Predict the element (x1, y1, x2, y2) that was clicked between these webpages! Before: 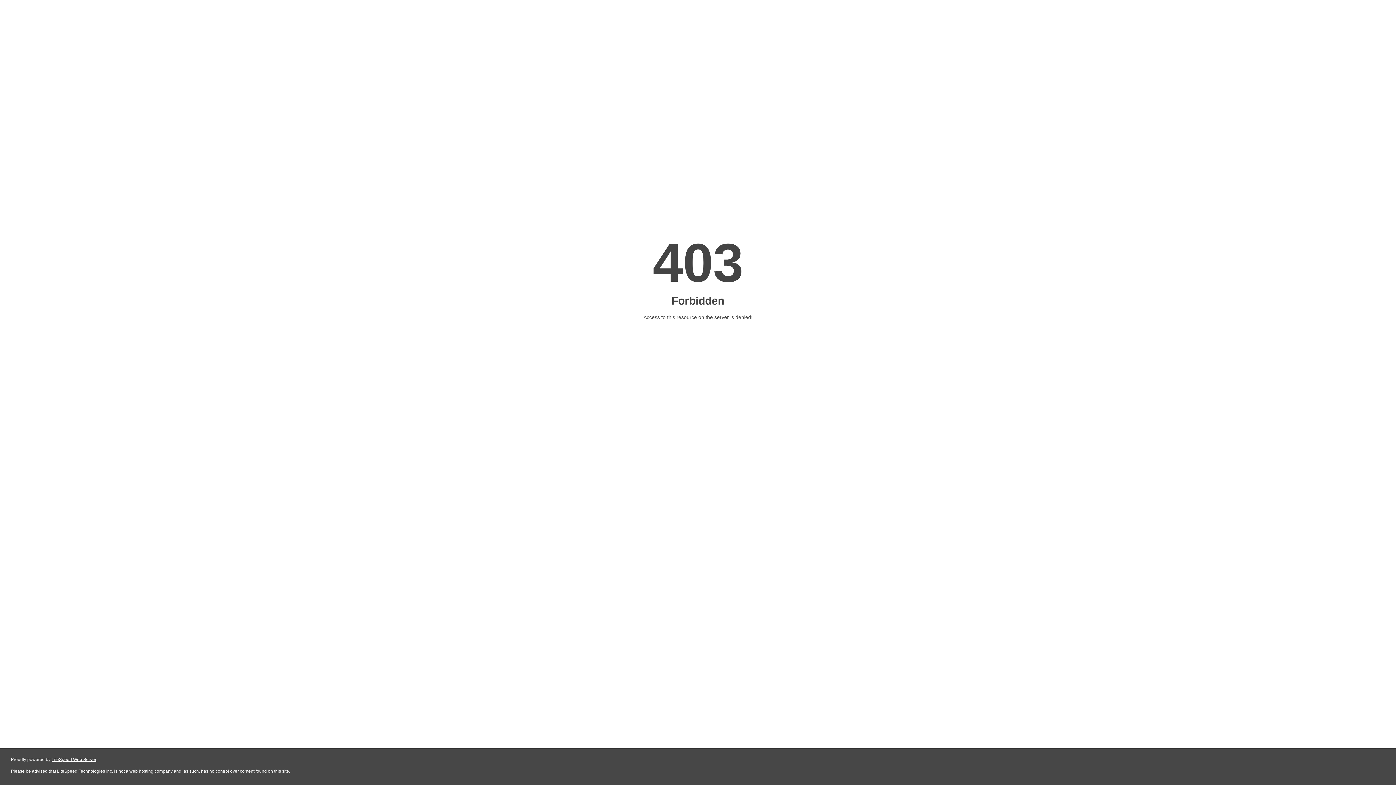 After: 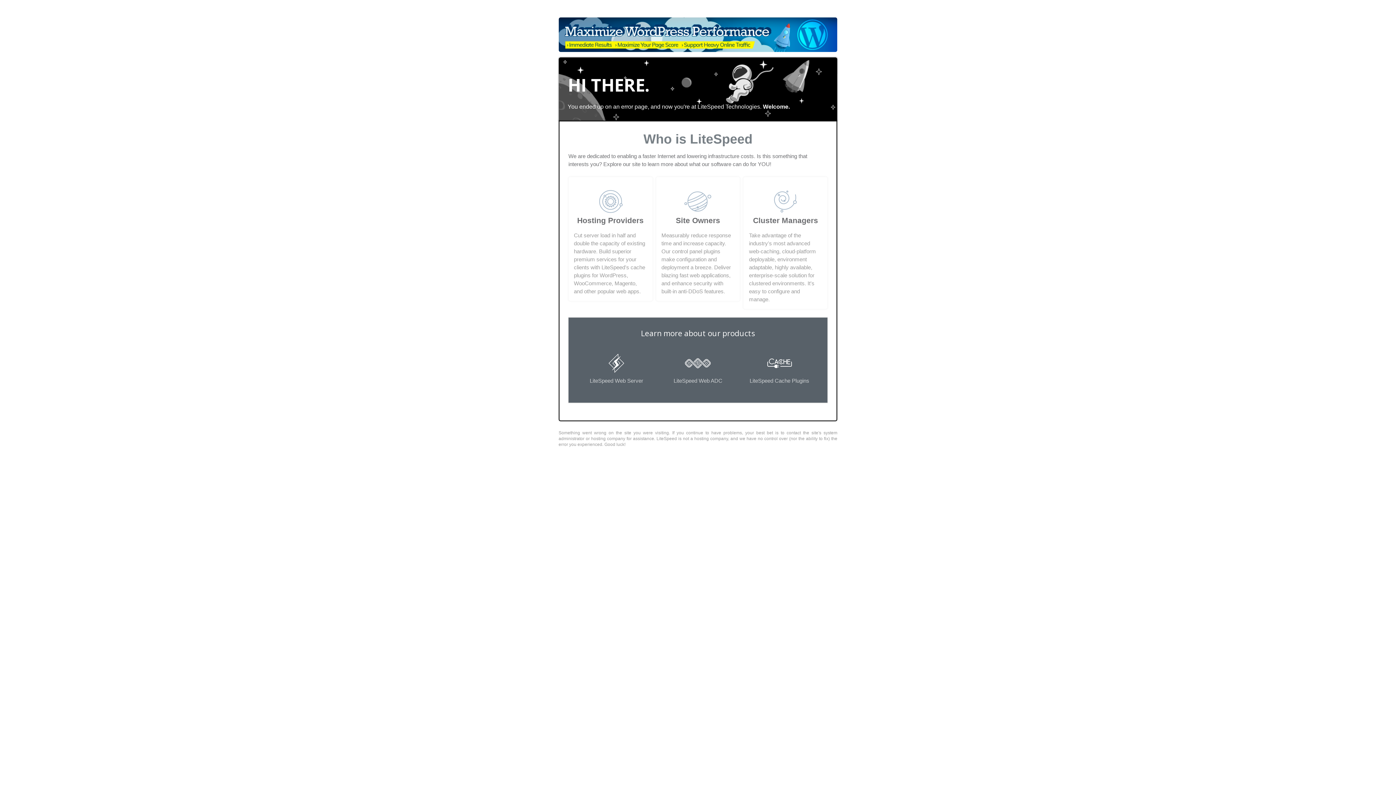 Action: bbox: (51, 757, 96, 762) label: LiteSpeed Web Server